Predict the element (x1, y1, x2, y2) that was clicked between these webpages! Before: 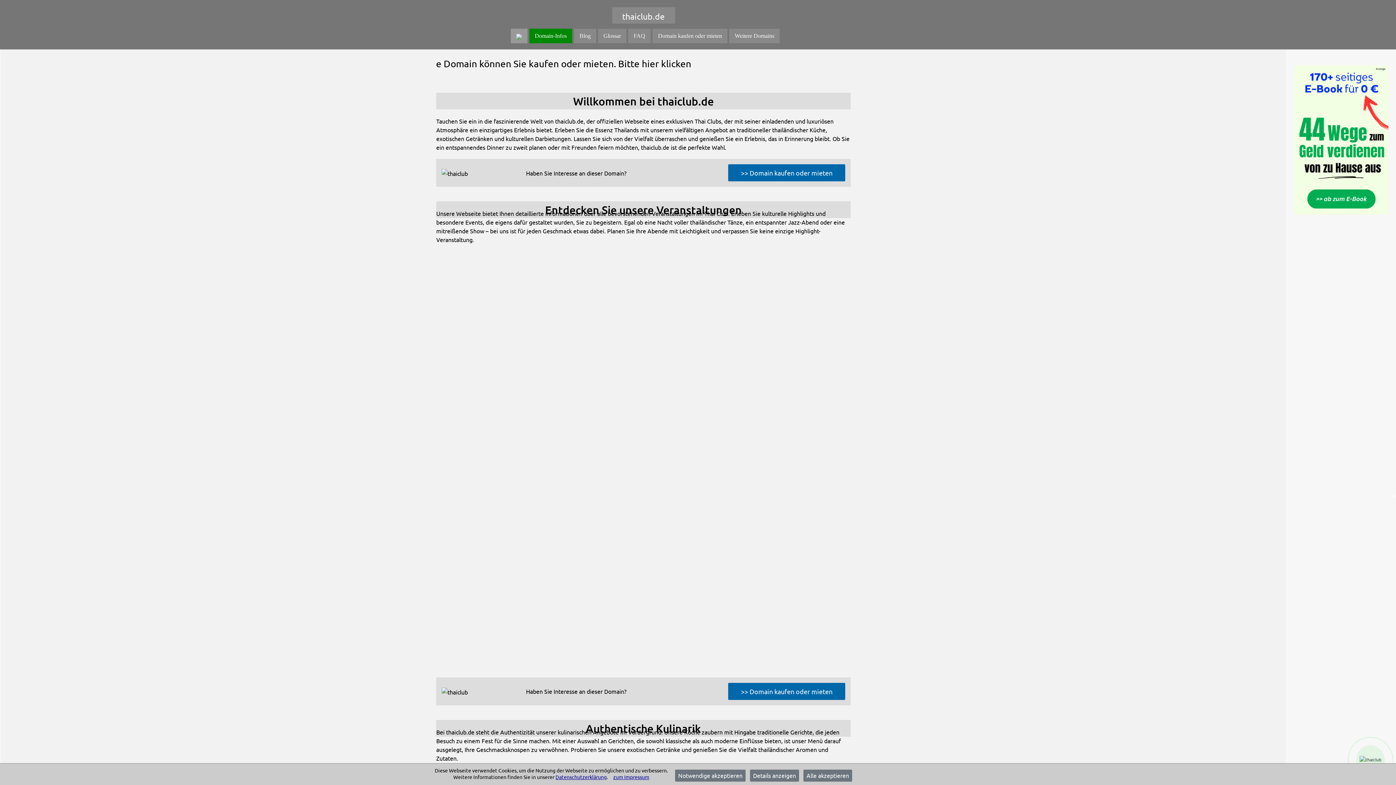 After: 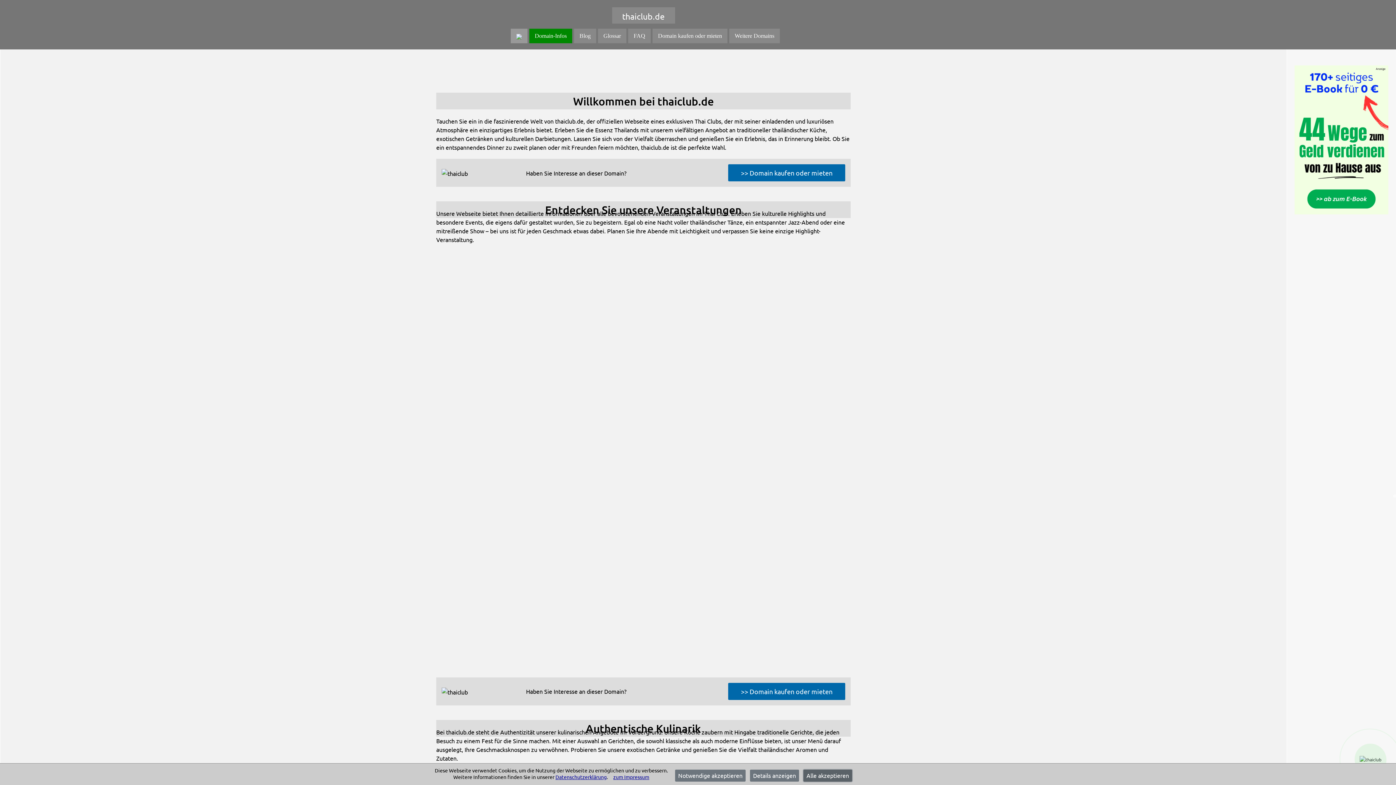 Action: label: Alle akzeptieren bbox: (803, 769, 852, 782)